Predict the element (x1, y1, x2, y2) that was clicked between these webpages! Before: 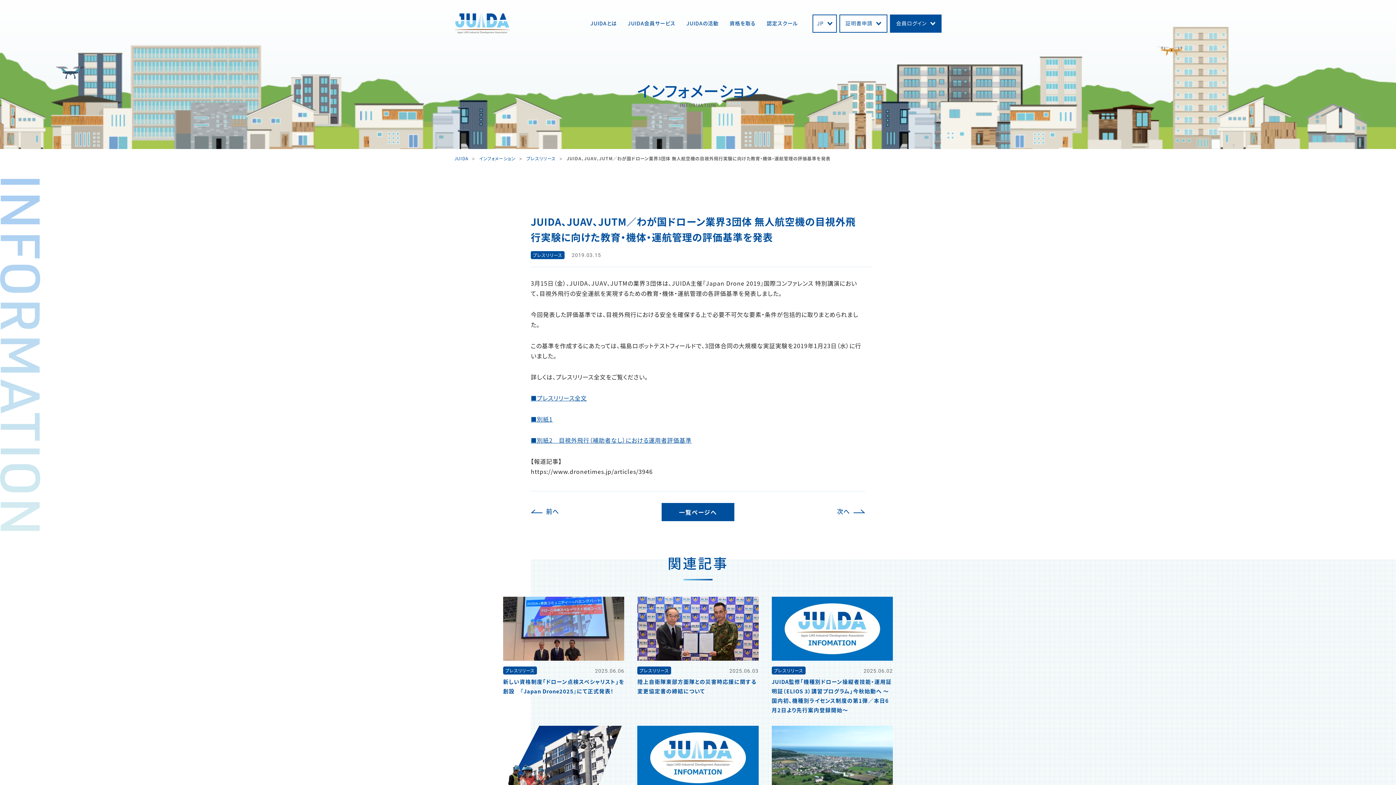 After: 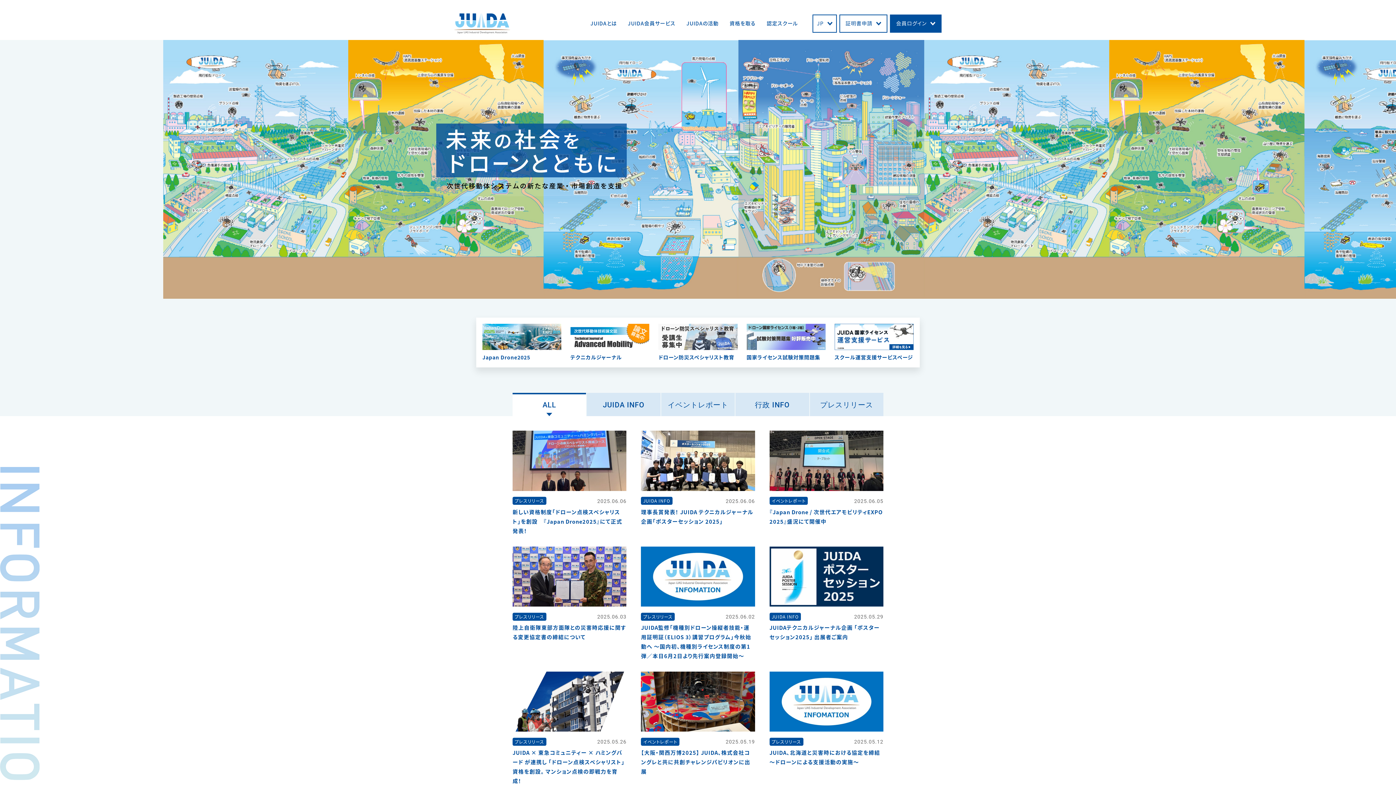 Action: bbox: (454, 14, 510, 21)